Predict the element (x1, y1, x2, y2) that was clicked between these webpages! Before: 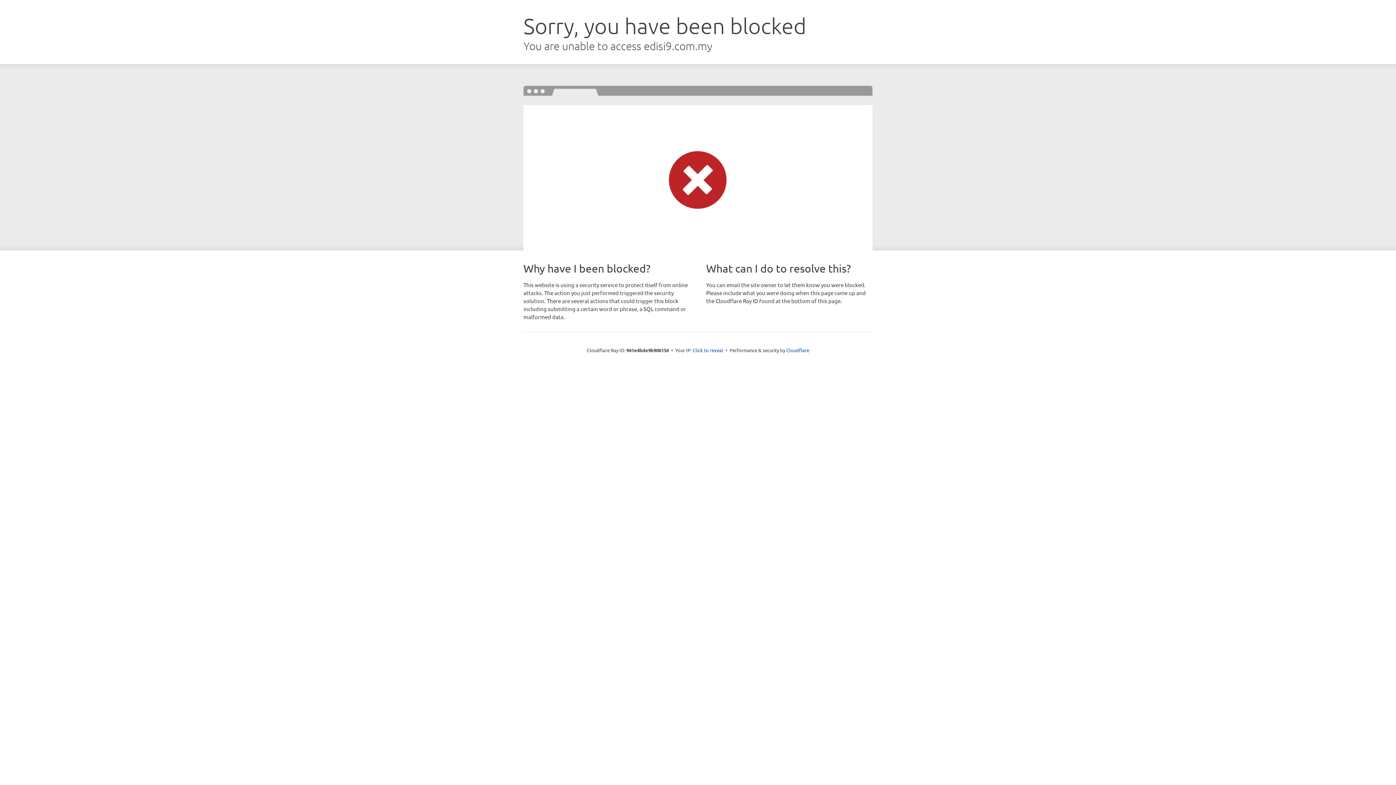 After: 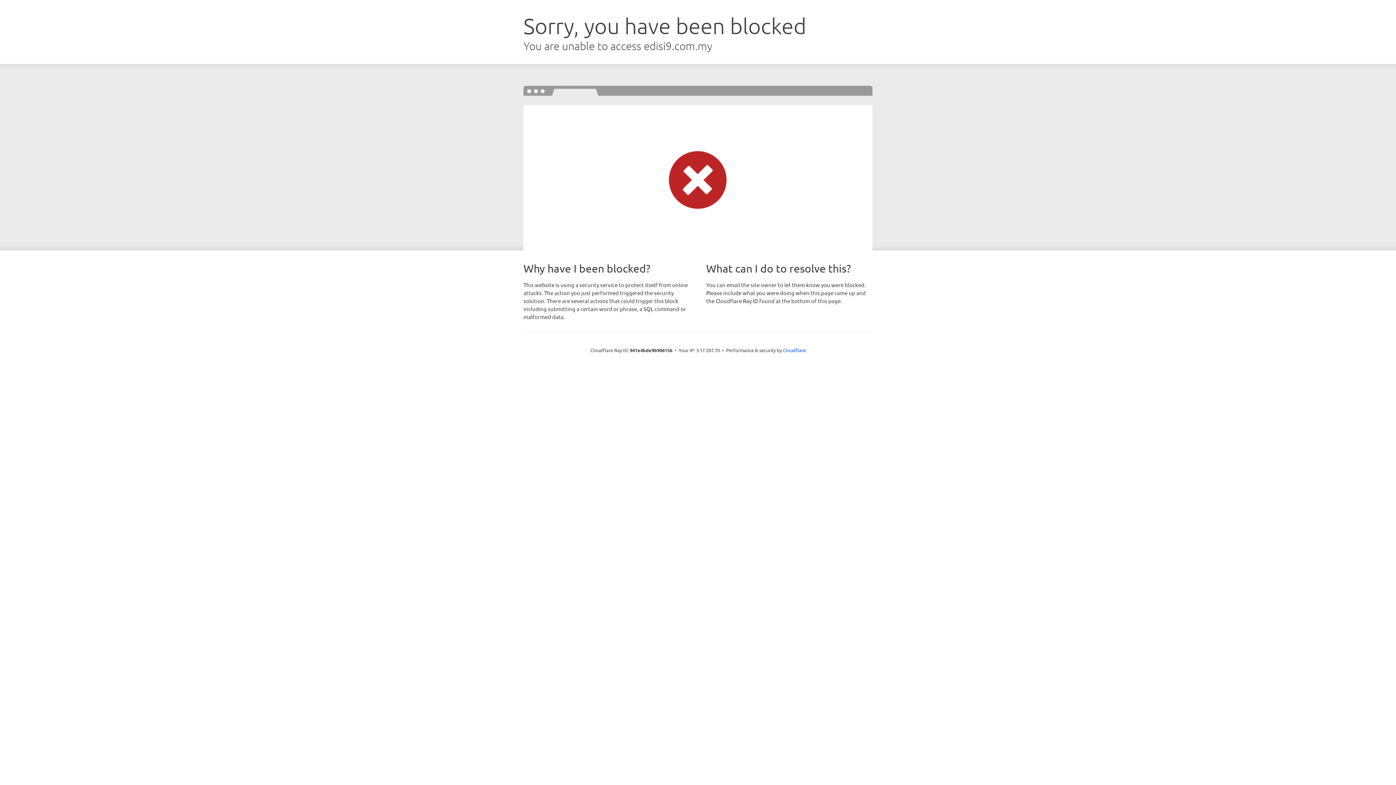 Action: bbox: (692, 346, 723, 353) label: Click to reveal